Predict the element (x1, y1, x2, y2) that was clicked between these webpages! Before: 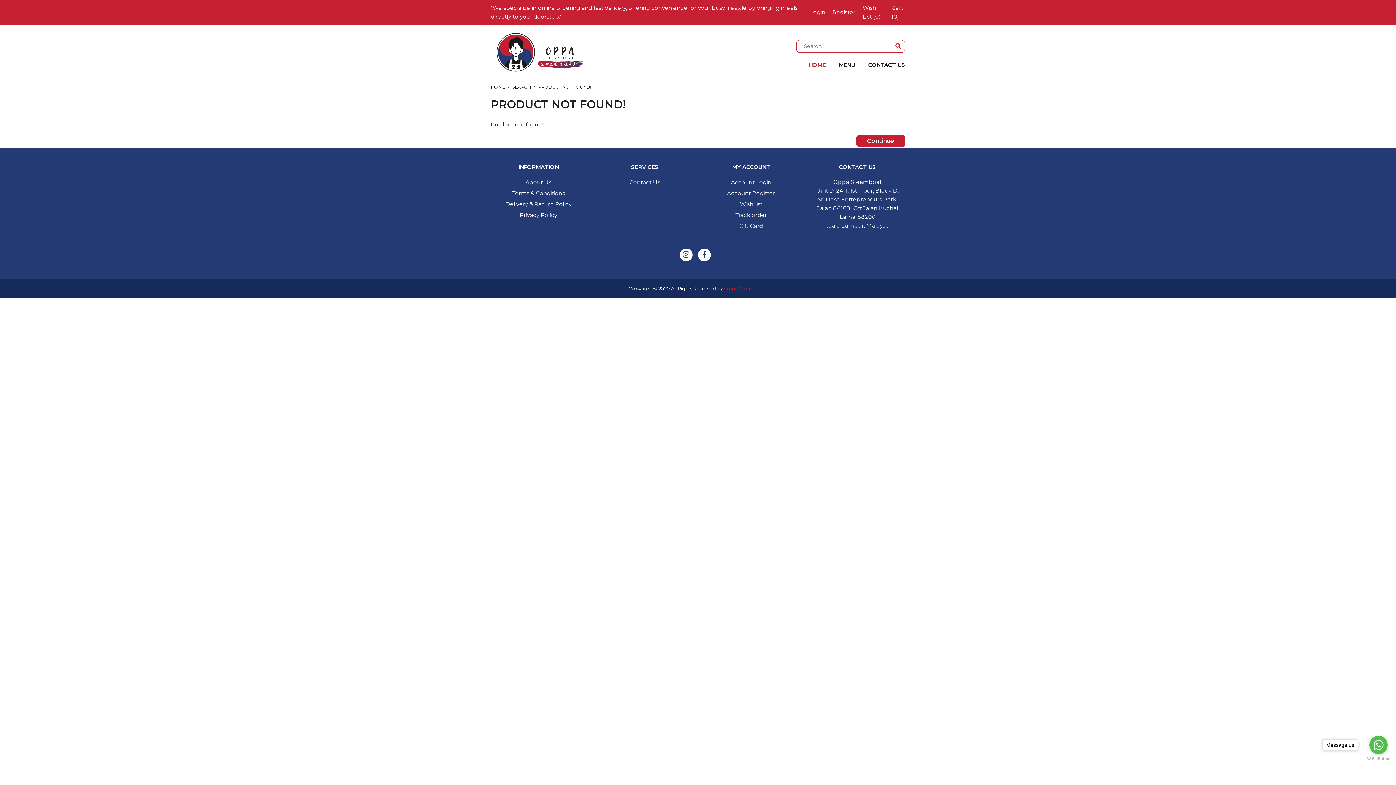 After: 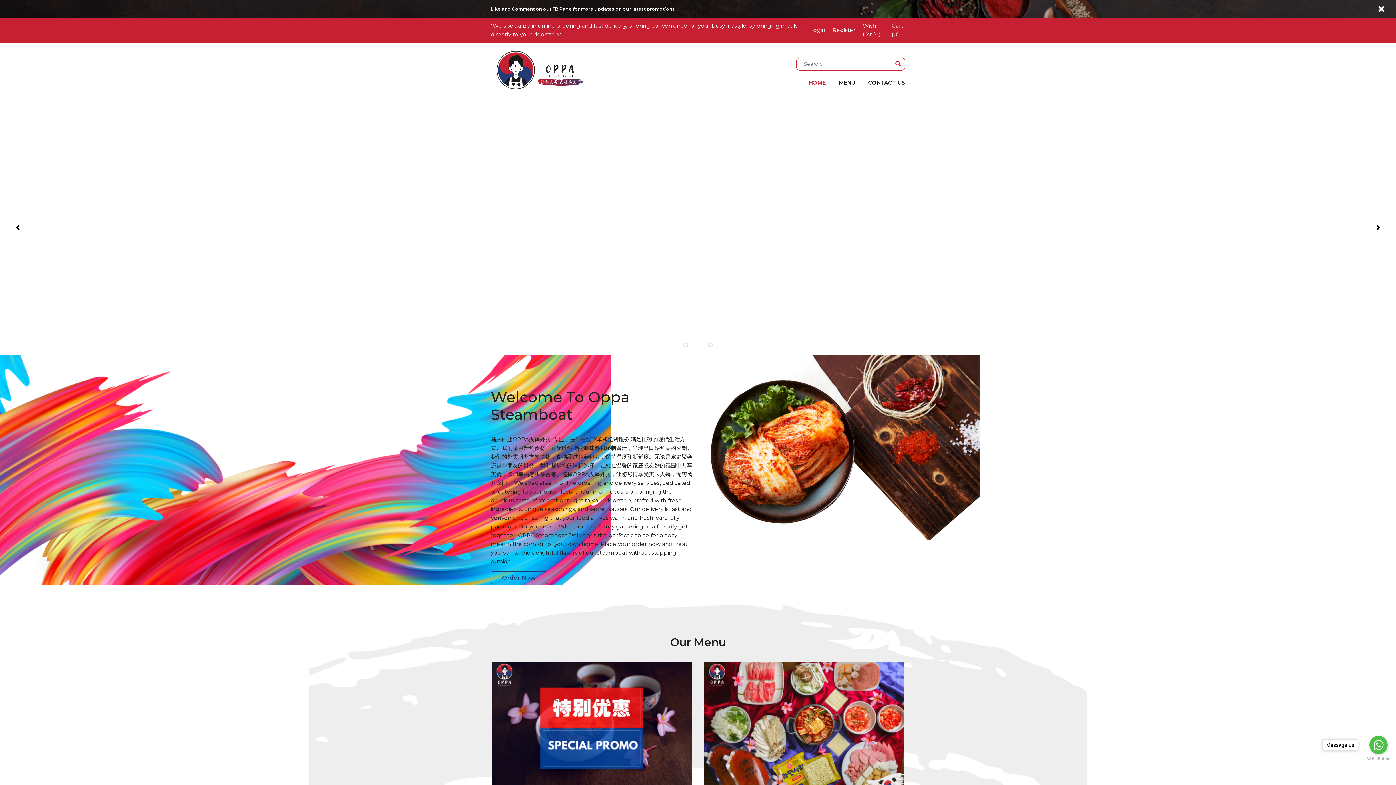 Action: label: HOME bbox: (490, 84, 505, 89)